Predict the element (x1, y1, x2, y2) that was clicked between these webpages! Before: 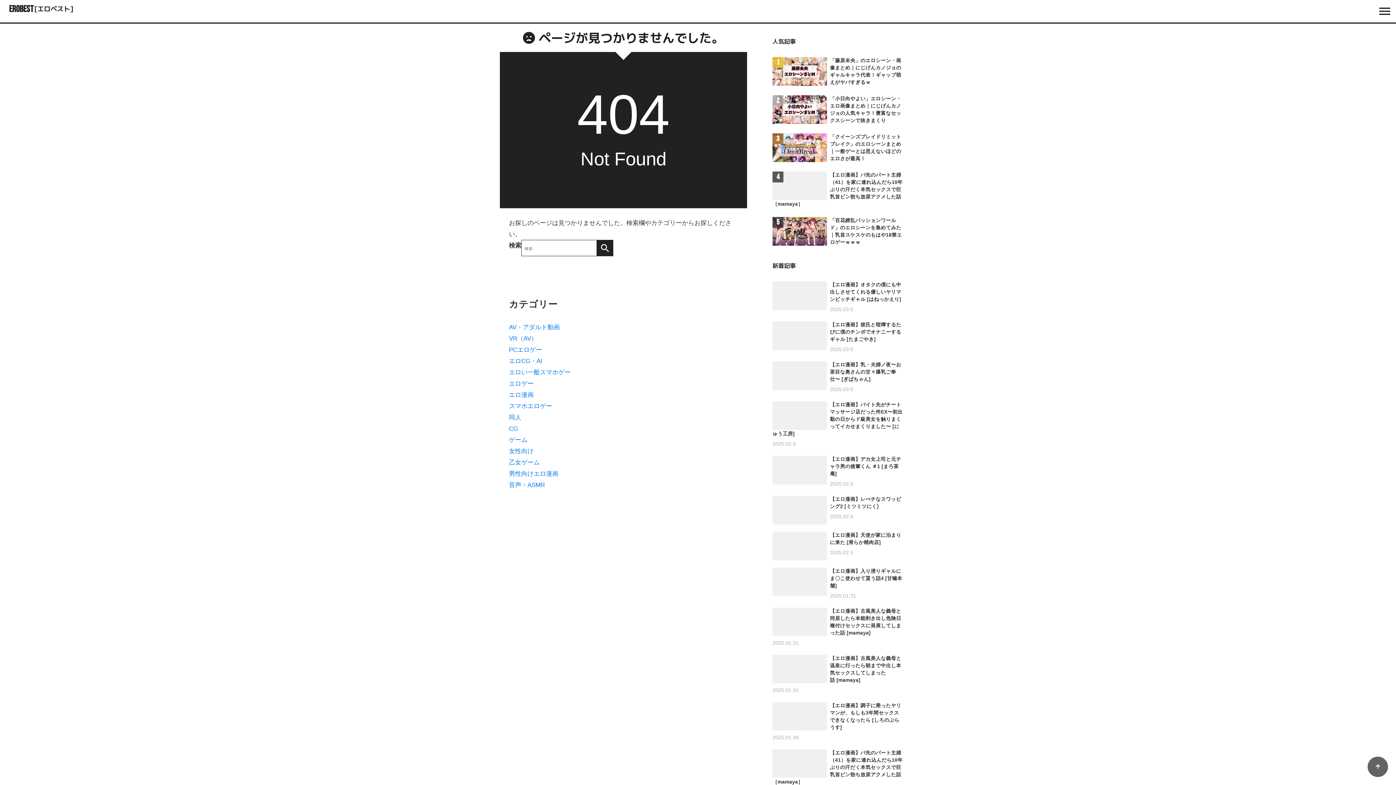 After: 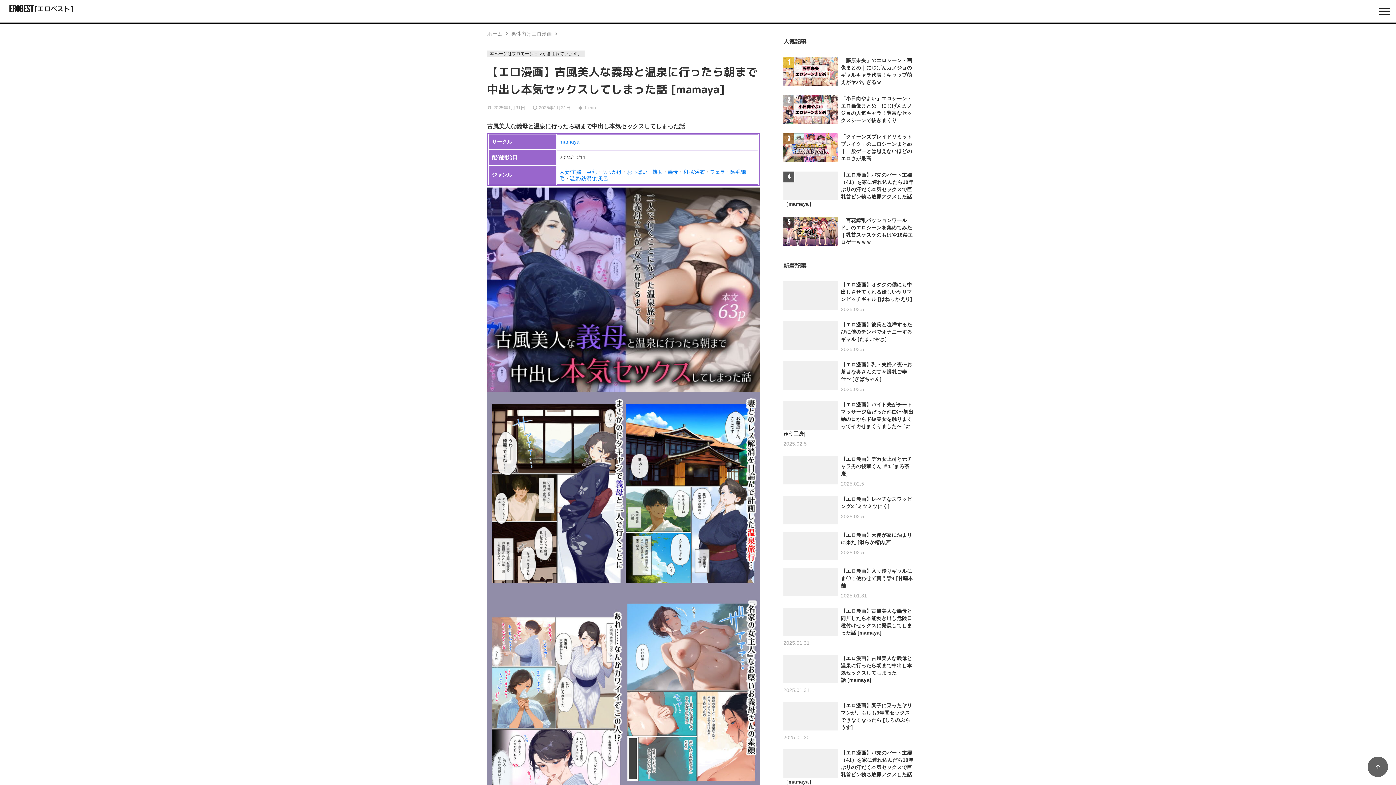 Action: bbox: (772, 655, 903, 695) label: 【エロ漫画】古風美人な義母と温泉に行ったら朝まで中出し本気セックスしてしまった話 [mamaya]

2025.01.31